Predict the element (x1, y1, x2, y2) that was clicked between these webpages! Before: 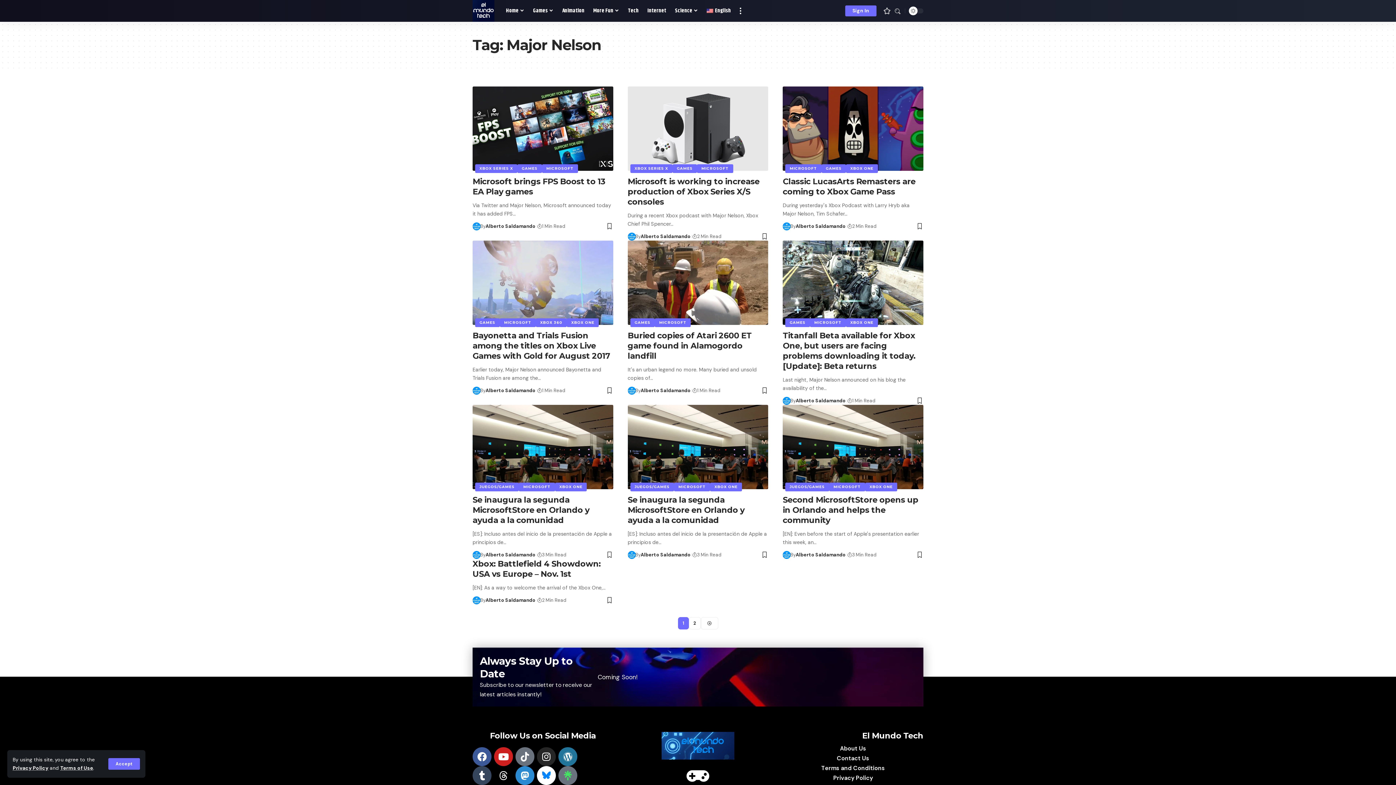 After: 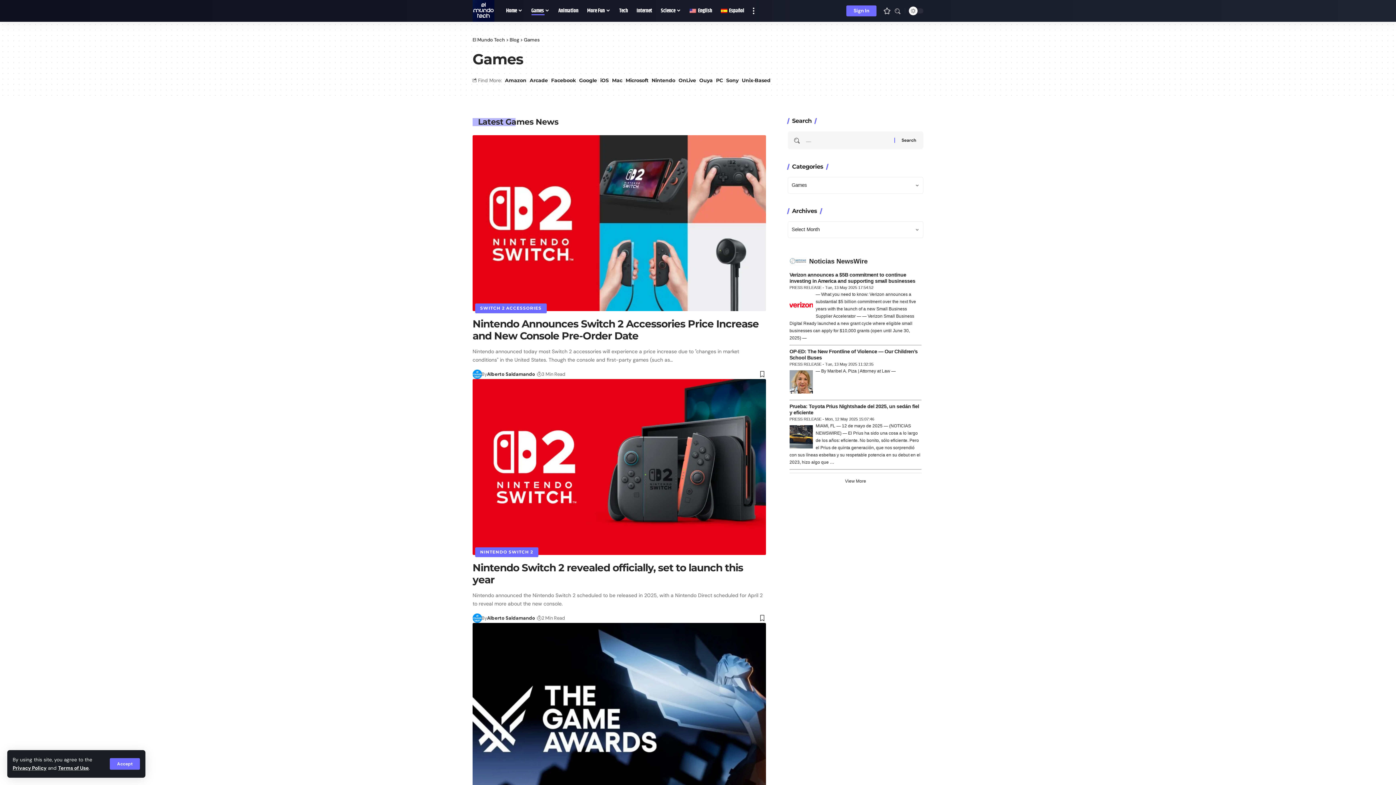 Action: label: Games bbox: (528, 0, 558, 21)